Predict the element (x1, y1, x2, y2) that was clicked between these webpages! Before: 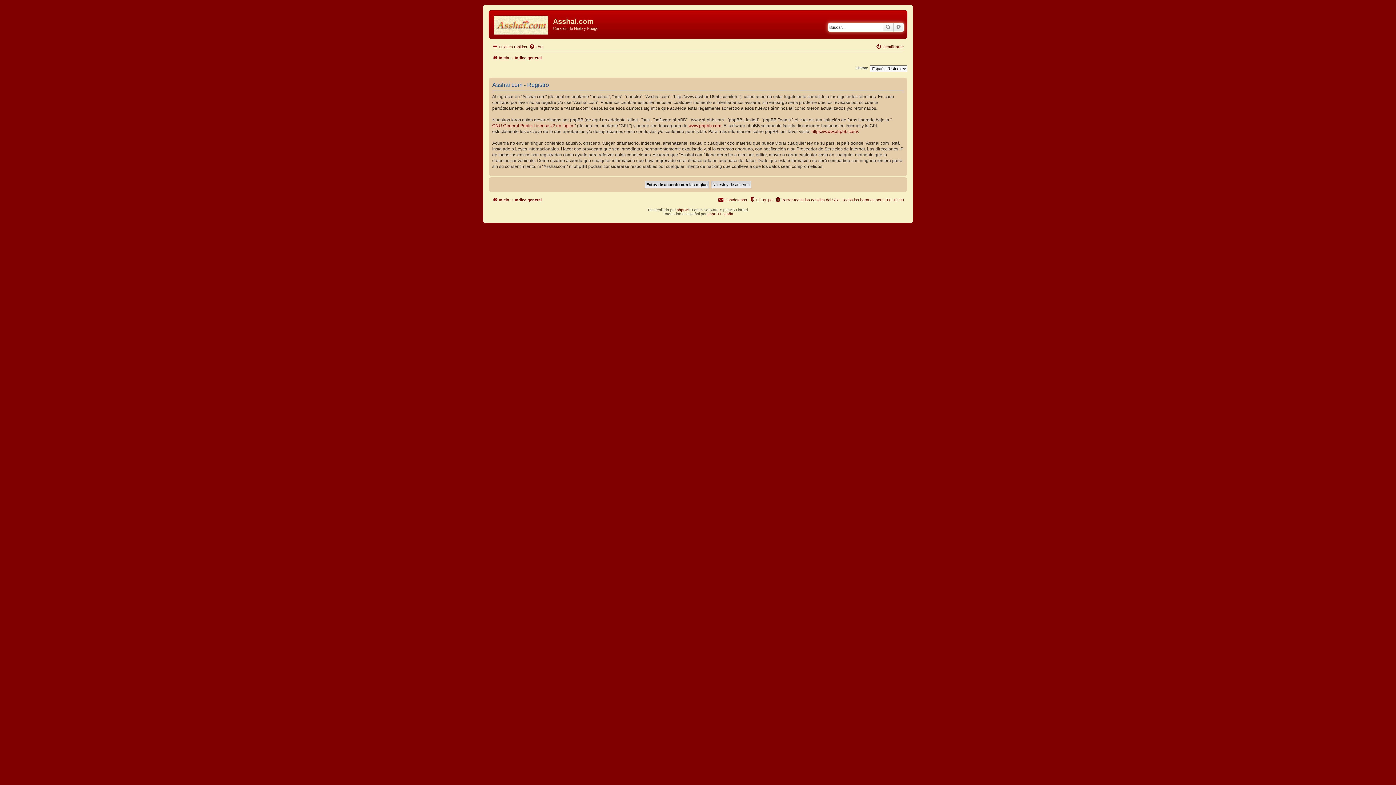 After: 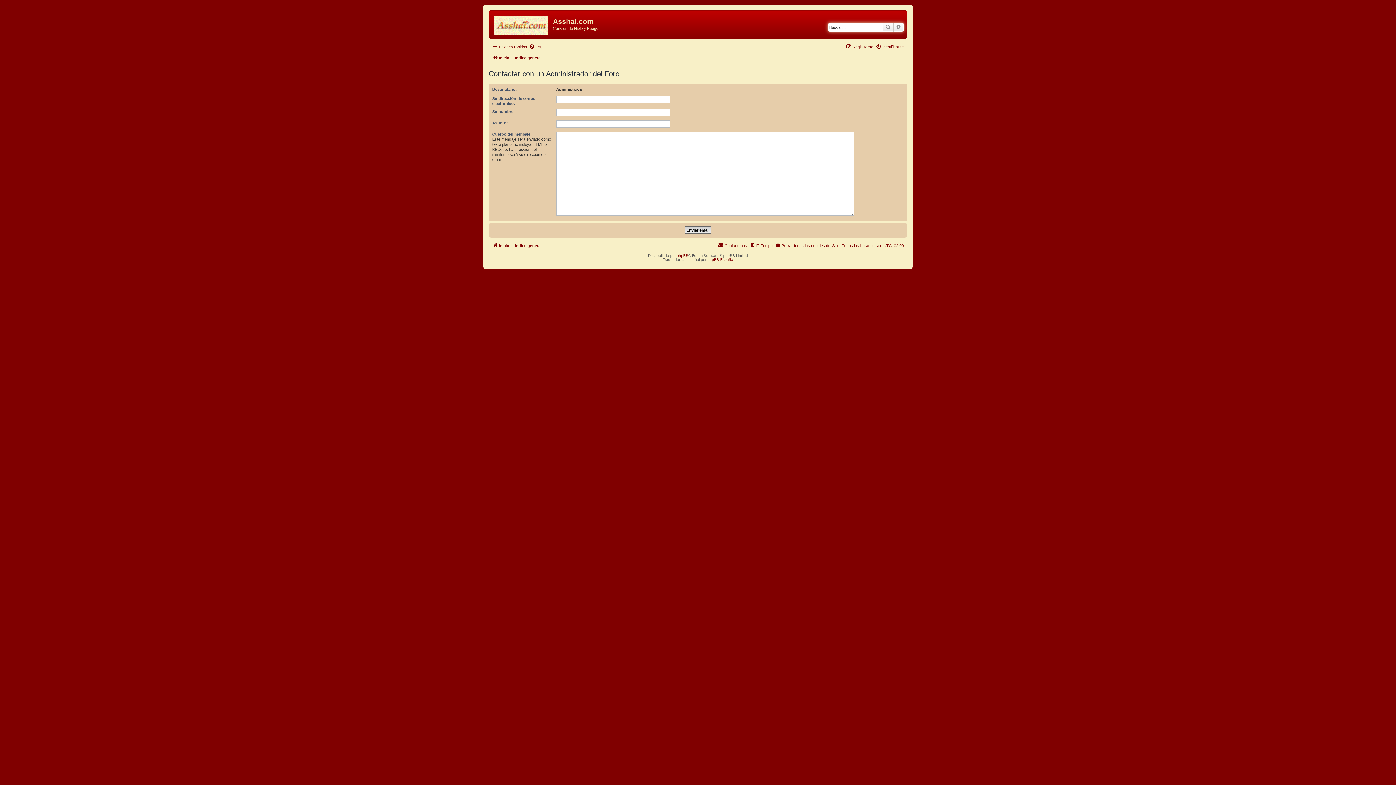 Action: bbox: (718, 195, 747, 204) label: Contáctenos